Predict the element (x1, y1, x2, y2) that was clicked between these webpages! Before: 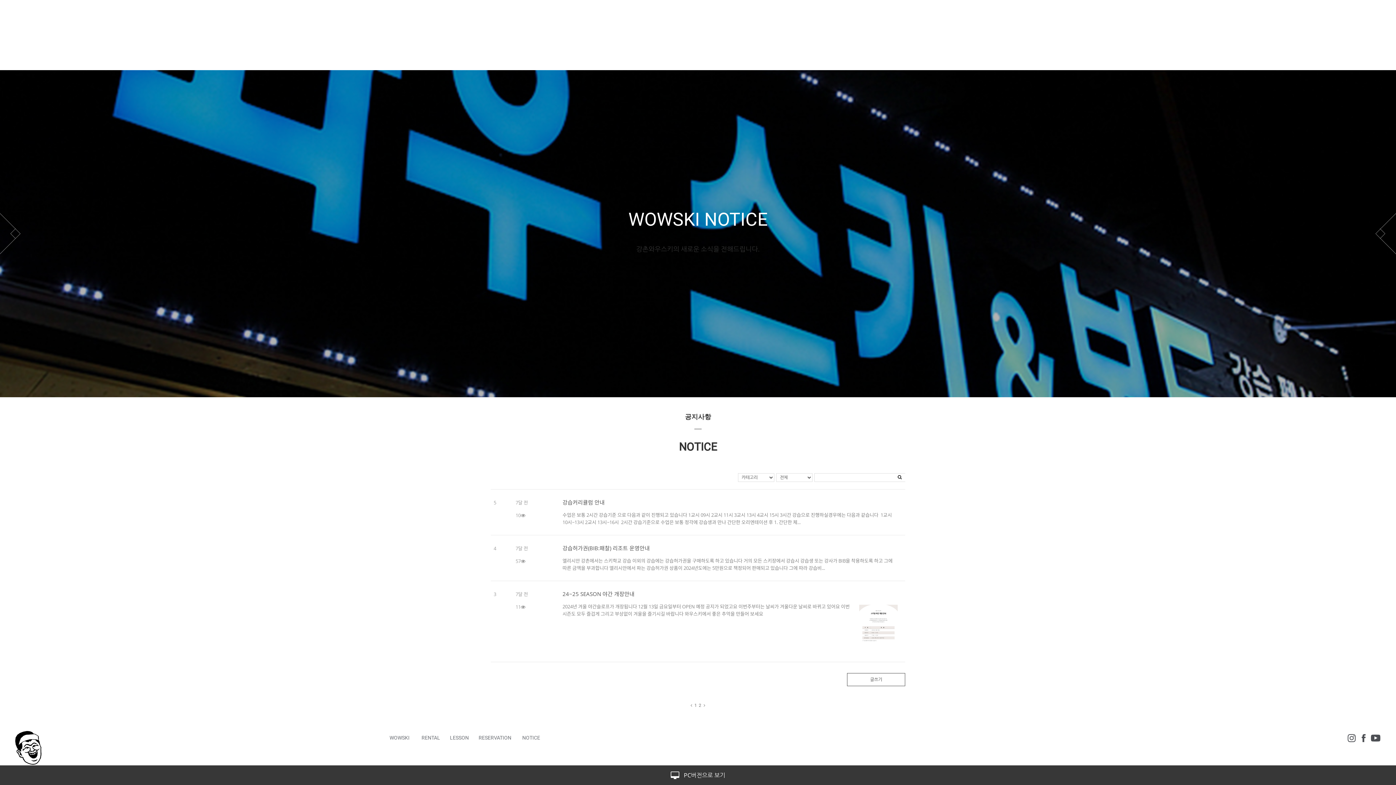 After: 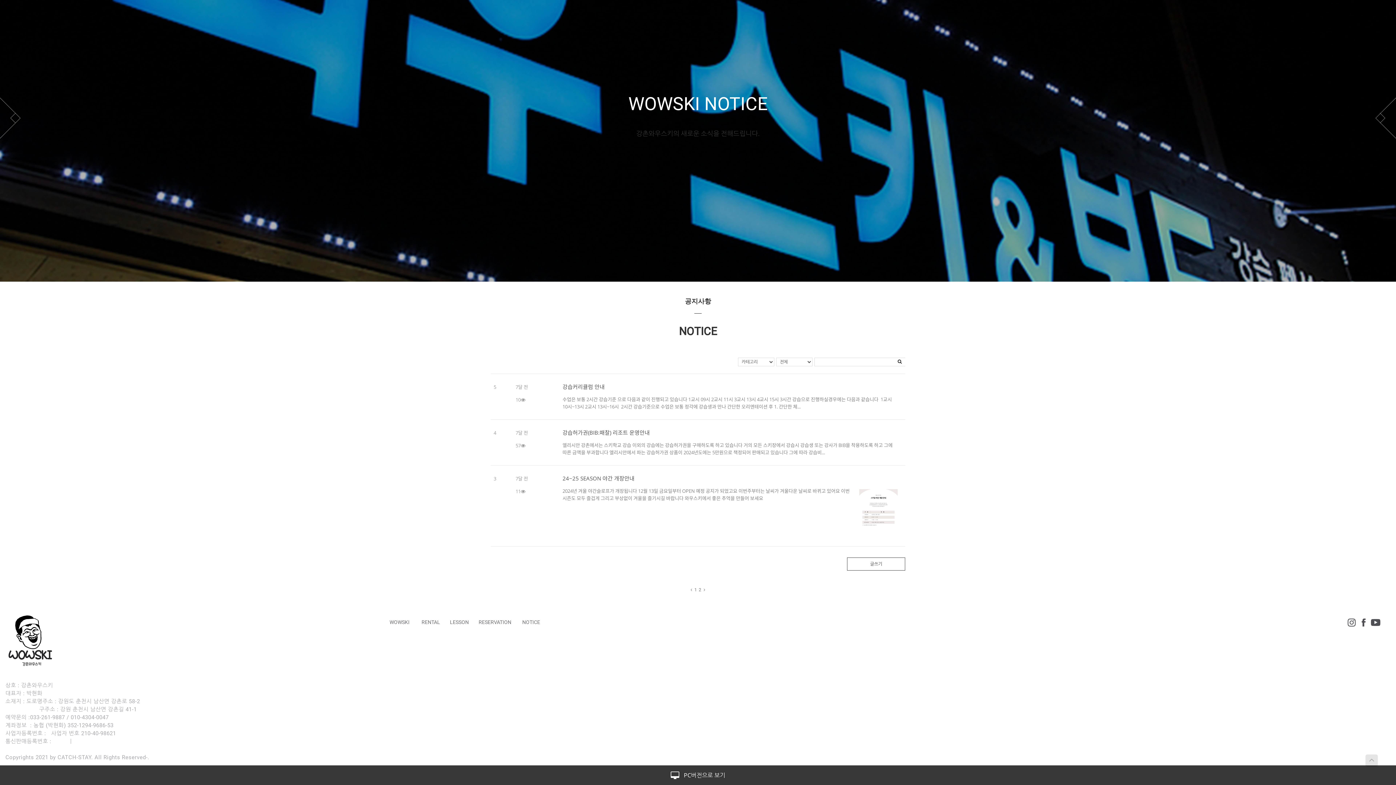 Action: bbox: (895, 473, 904, 482)